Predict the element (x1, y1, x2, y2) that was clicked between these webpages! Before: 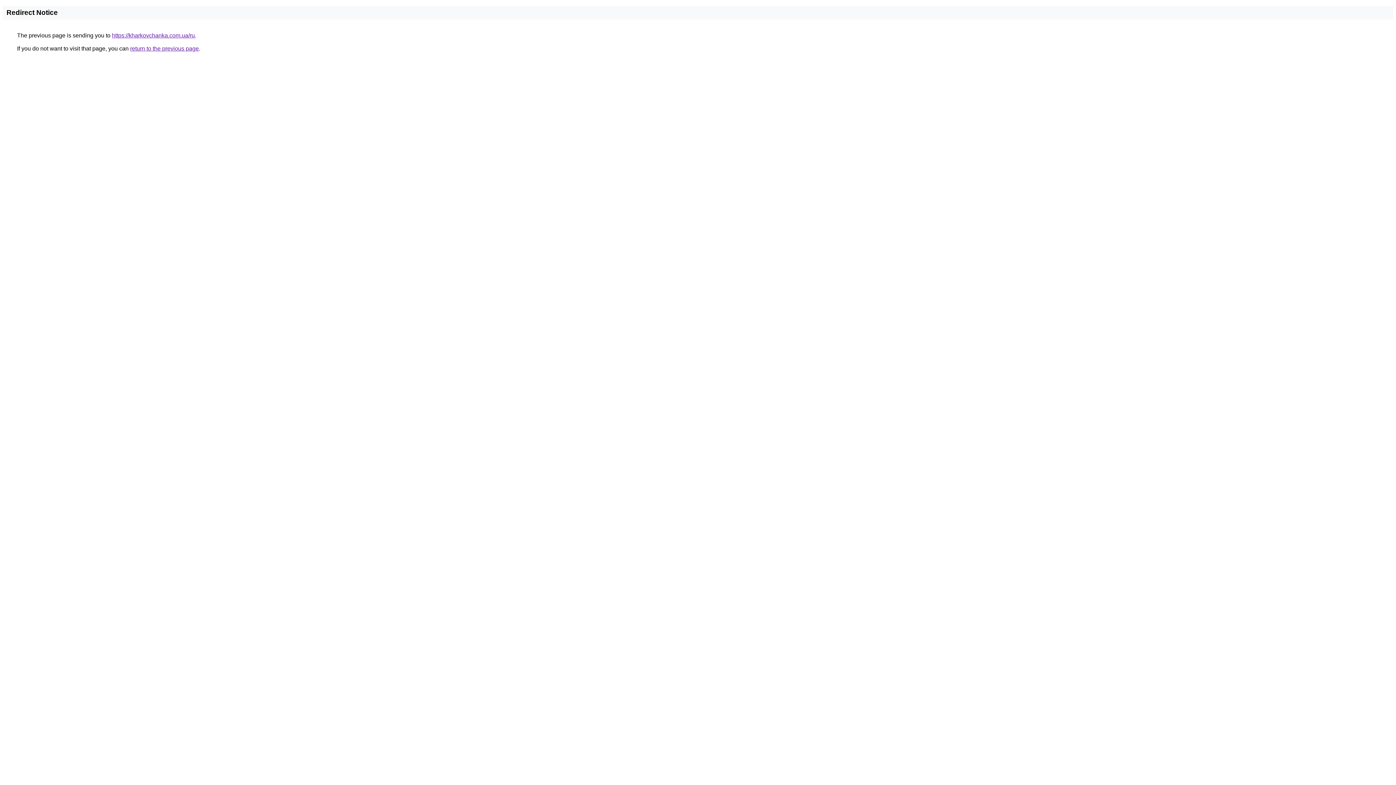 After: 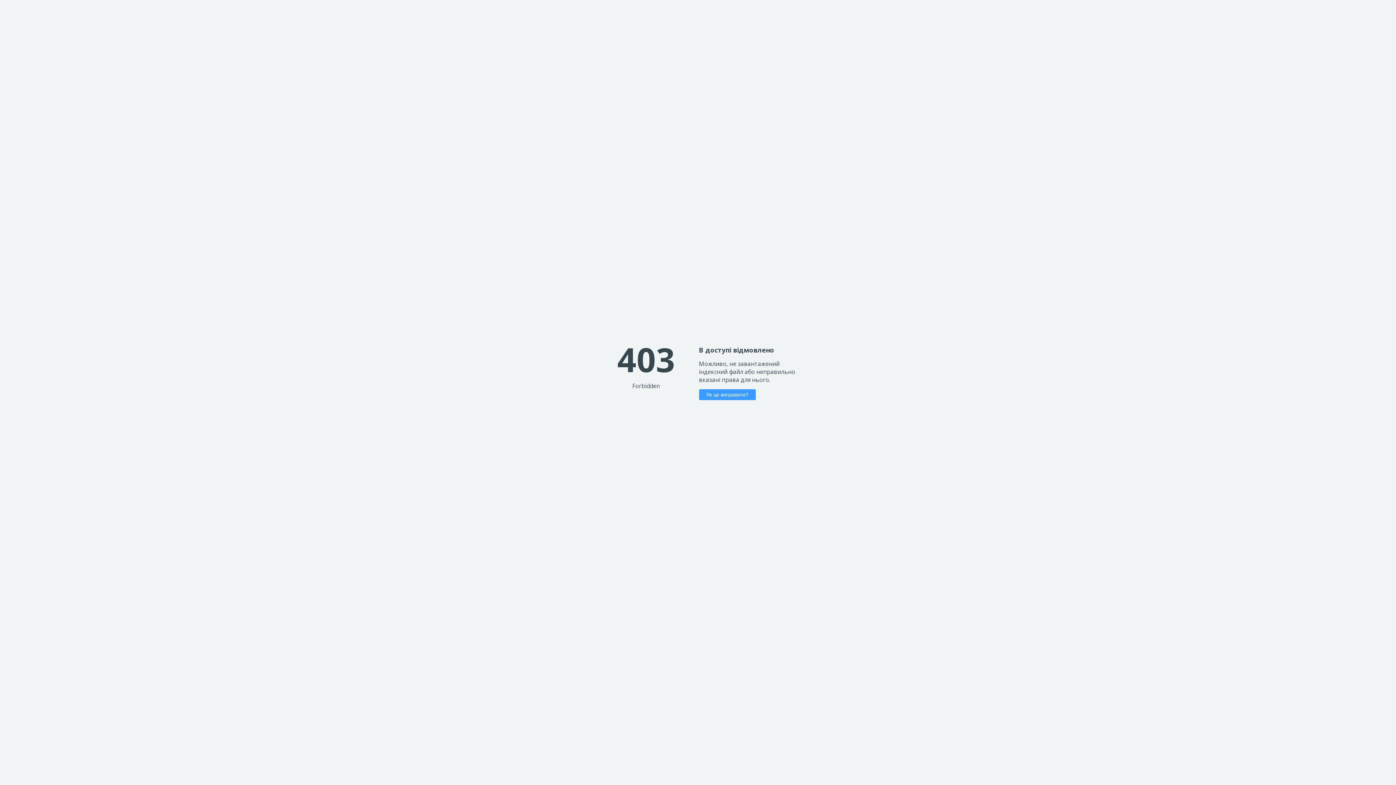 Action: bbox: (112, 32, 194, 38) label: https://kharkovchanka.com.ua/ru